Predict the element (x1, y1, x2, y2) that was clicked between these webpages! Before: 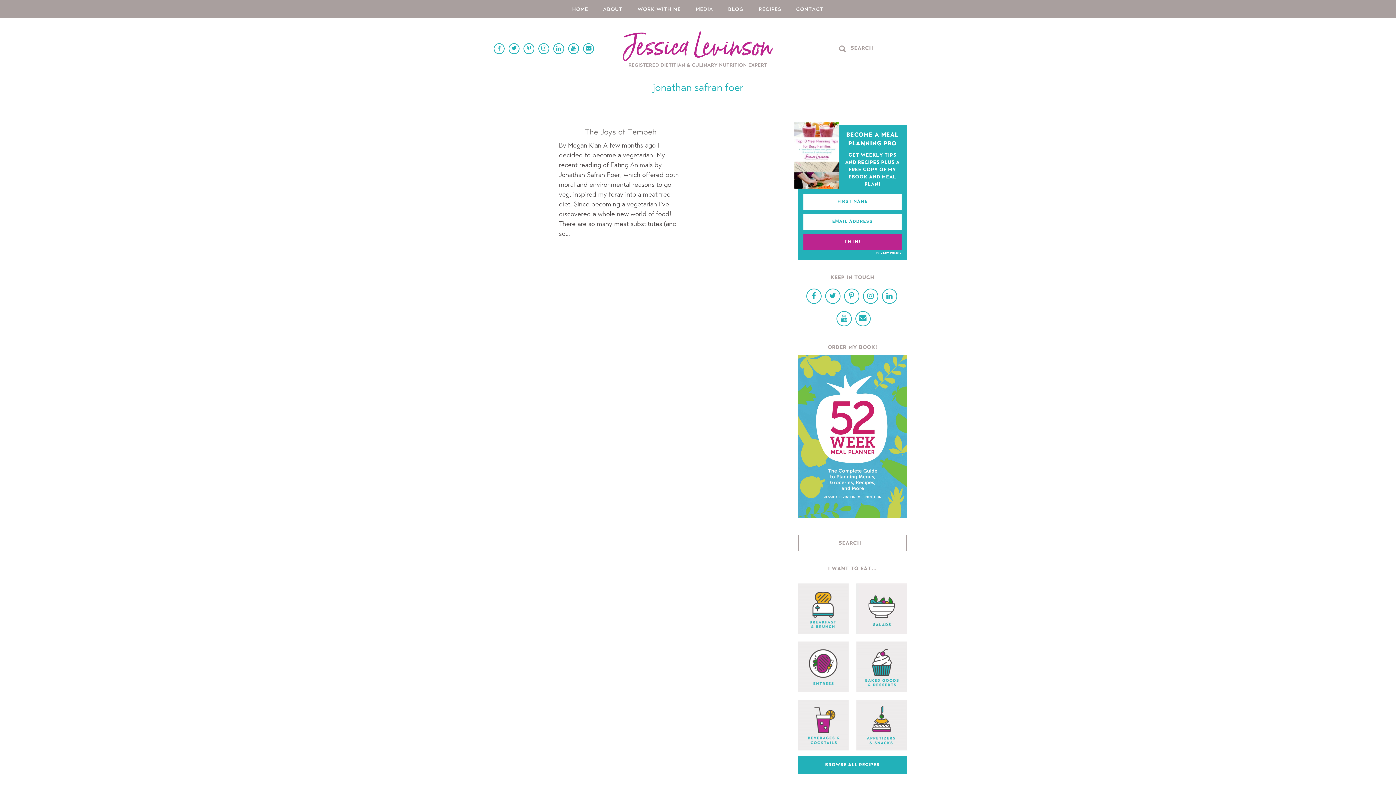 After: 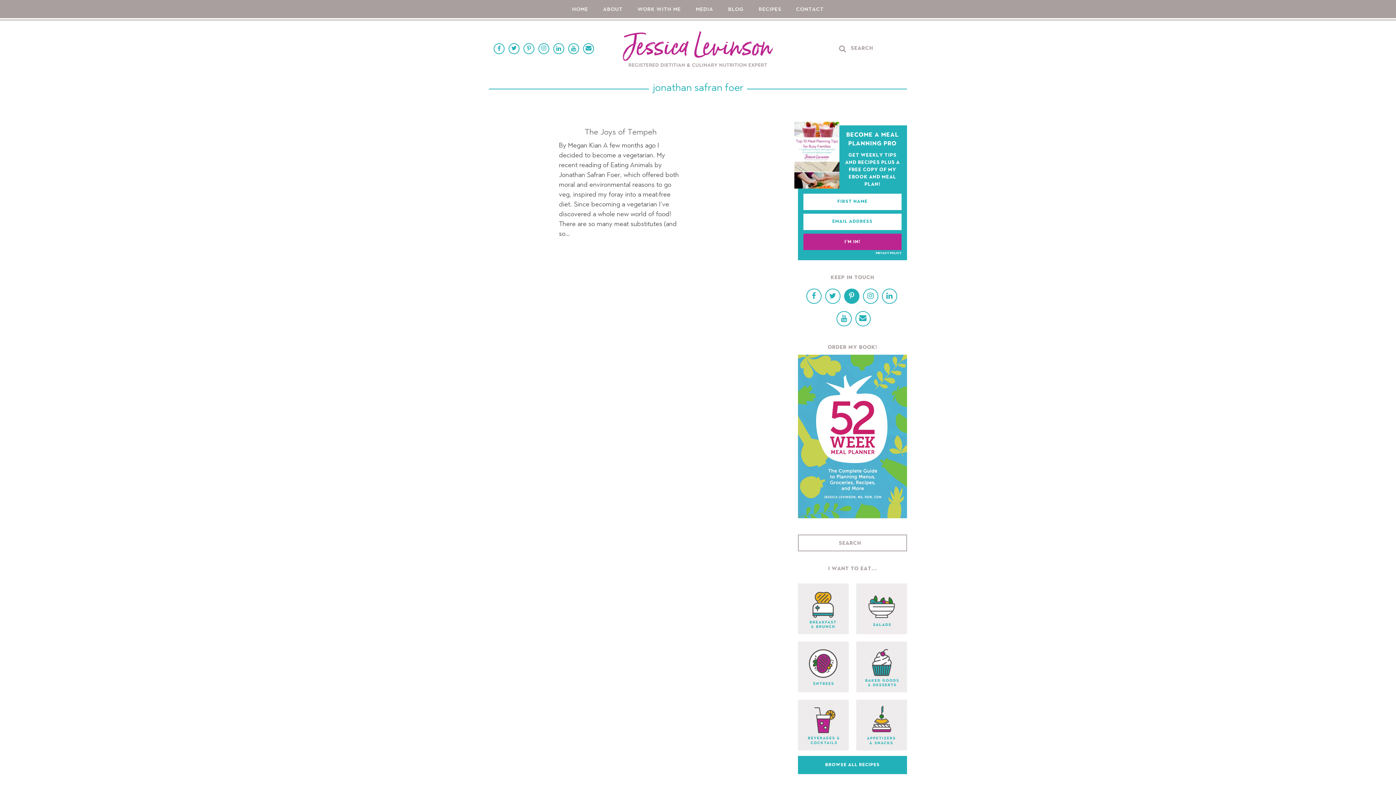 Action: bbox: (844, 288, 859, 303)